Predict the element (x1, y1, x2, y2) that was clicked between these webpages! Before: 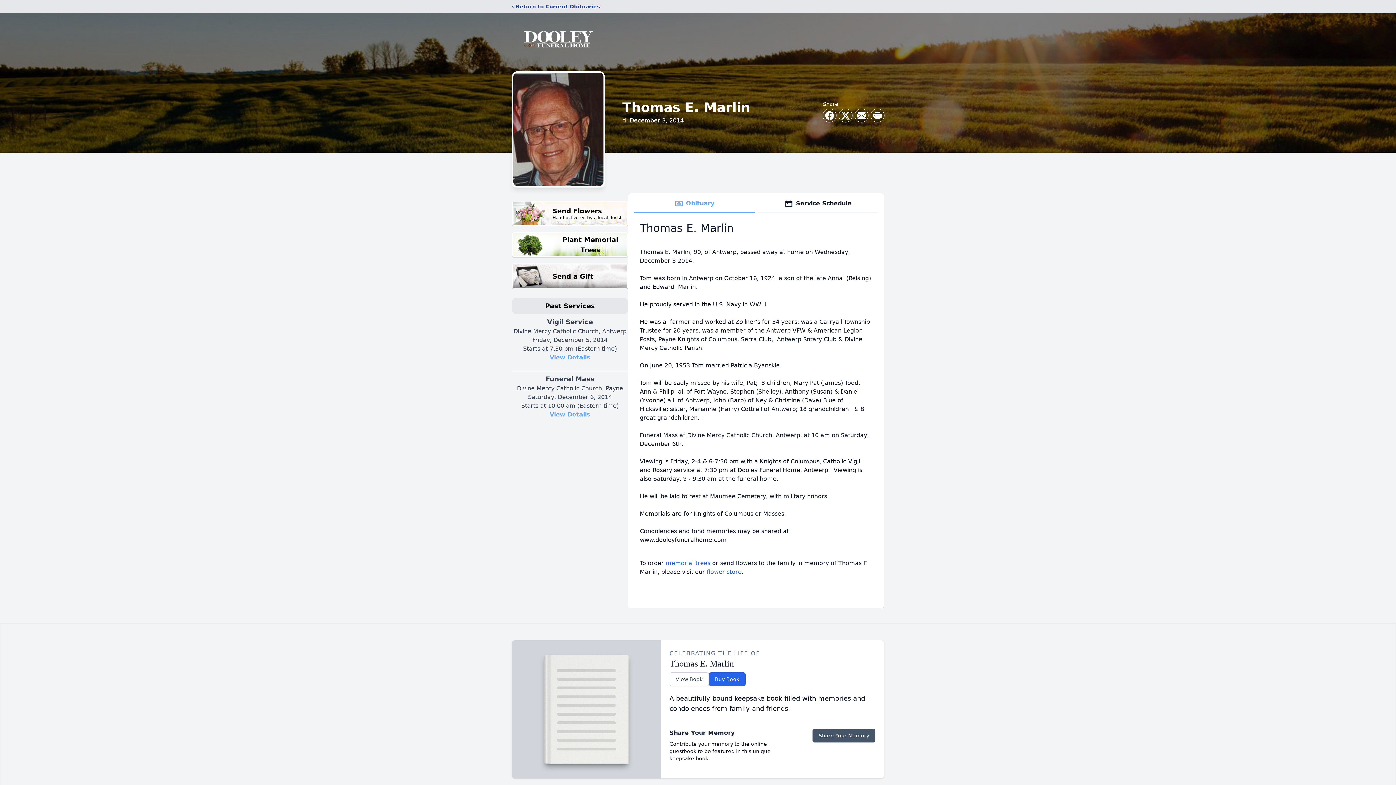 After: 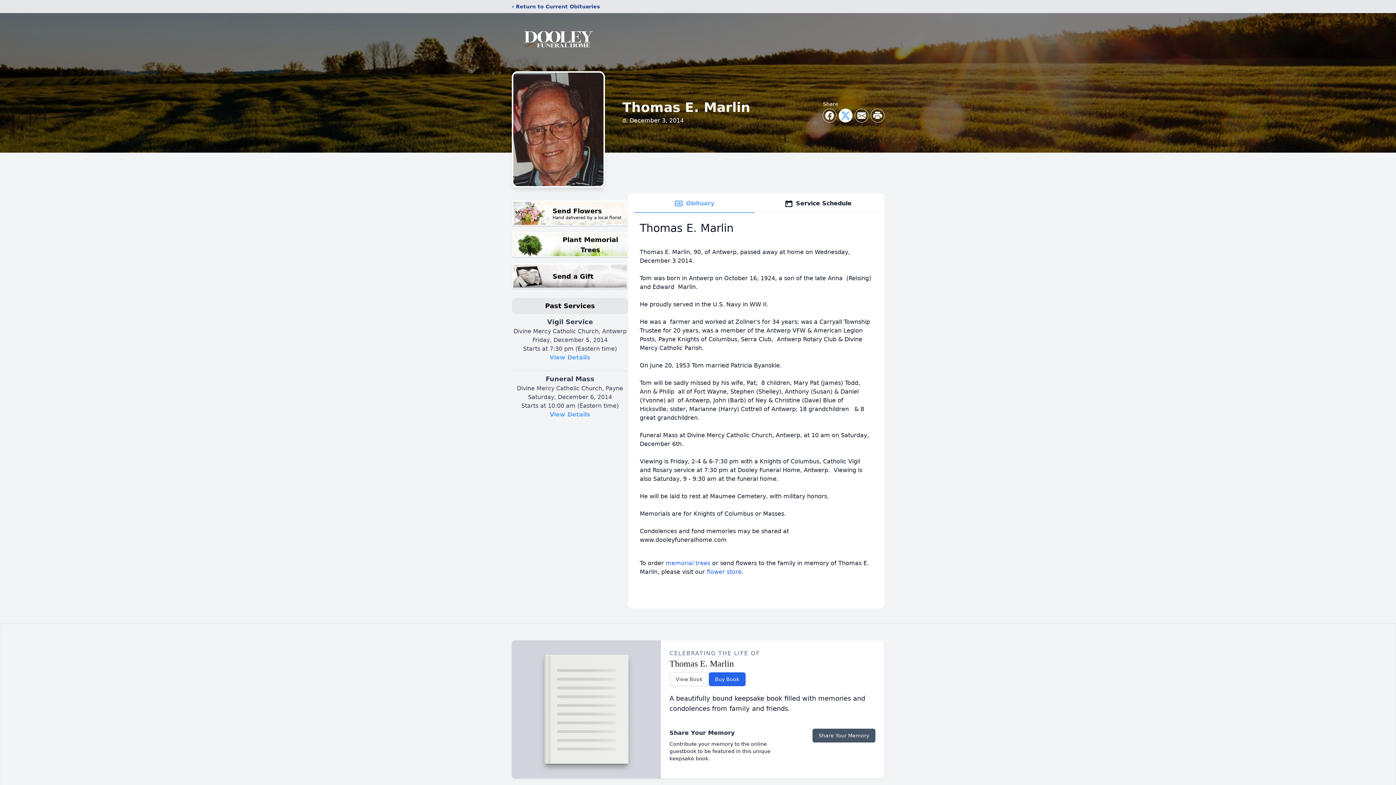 Action: bbox: (839, 109, 852, 122) label: Share on X